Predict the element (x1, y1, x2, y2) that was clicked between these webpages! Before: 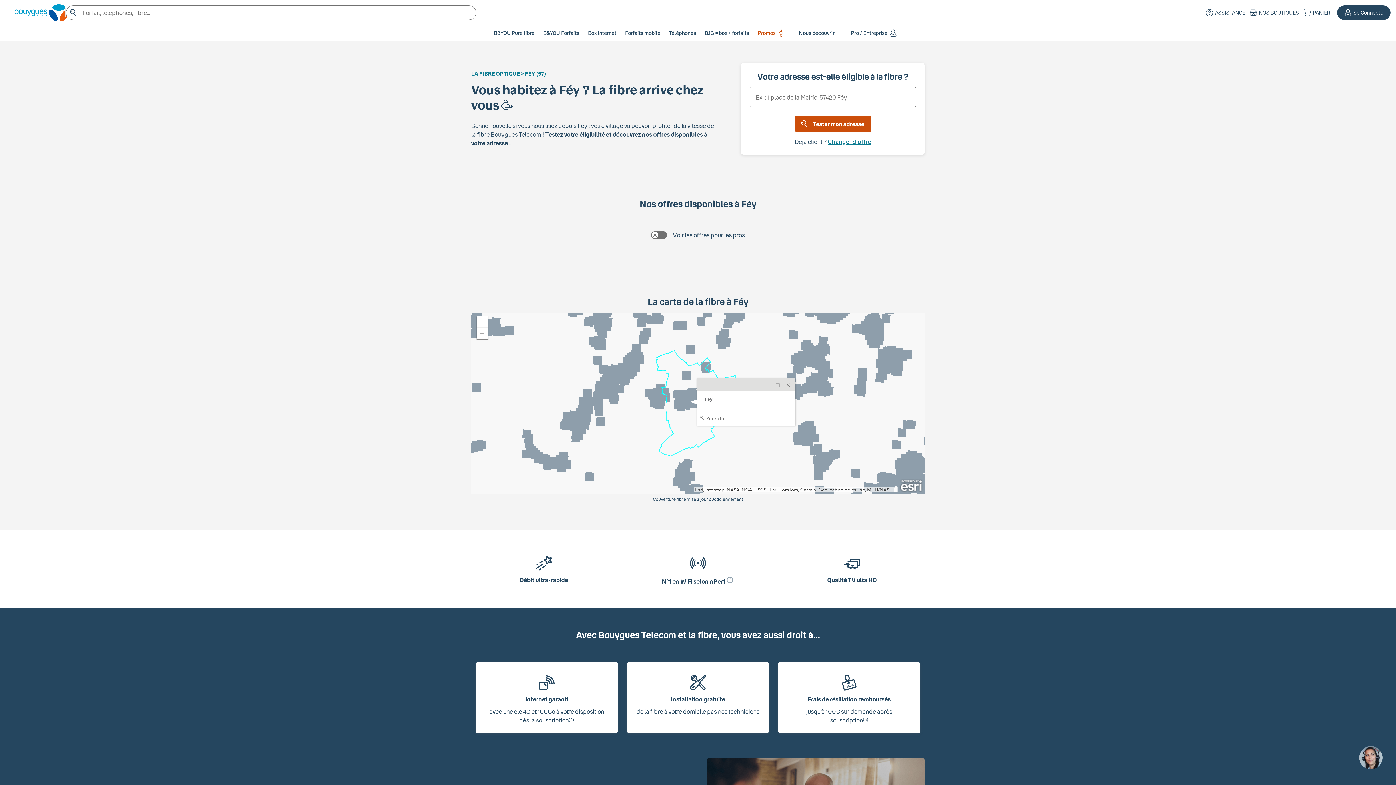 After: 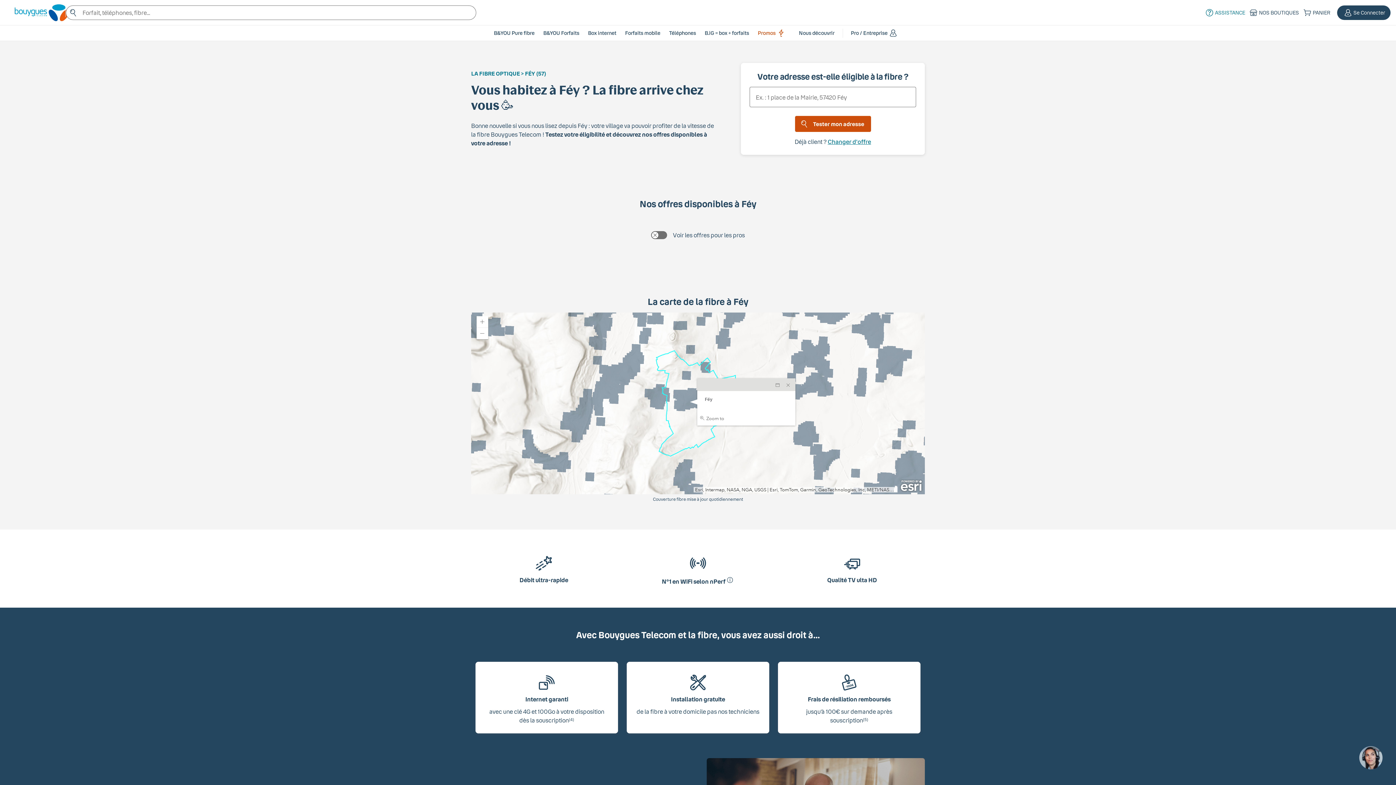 Action: label: Assistance bbox: (1202, 7, 1246, 18)